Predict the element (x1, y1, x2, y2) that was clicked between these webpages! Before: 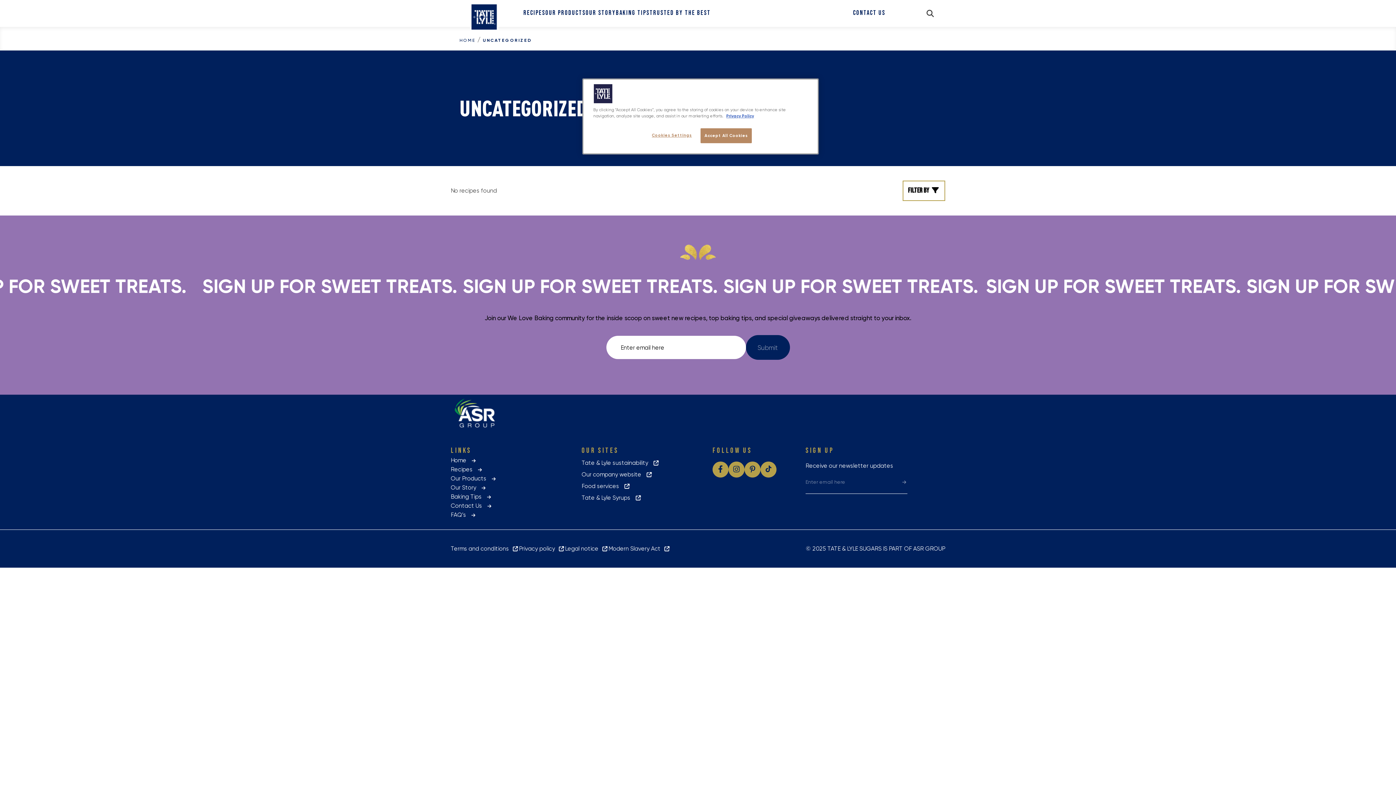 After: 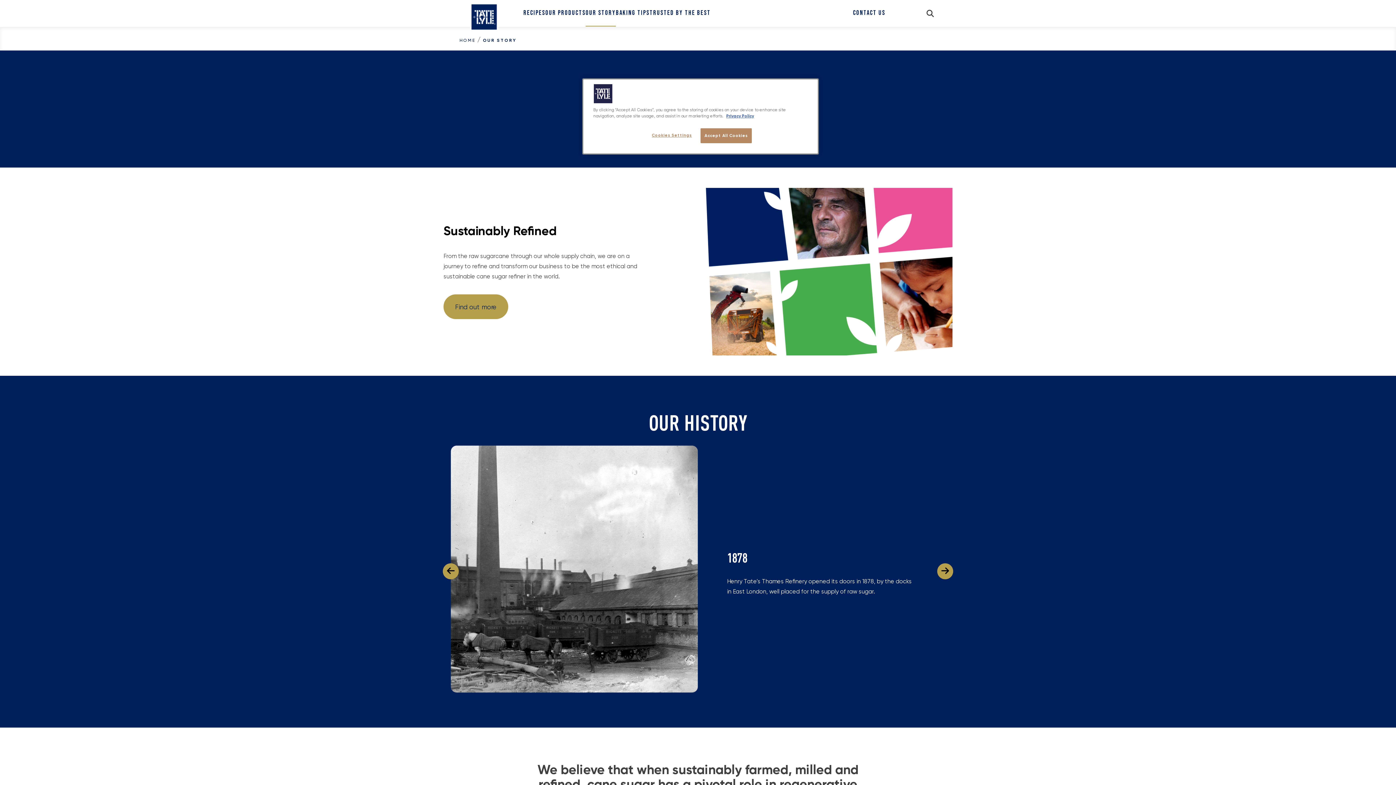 Action: bbox: (585, 7, 616, 18) label: OUR STORY